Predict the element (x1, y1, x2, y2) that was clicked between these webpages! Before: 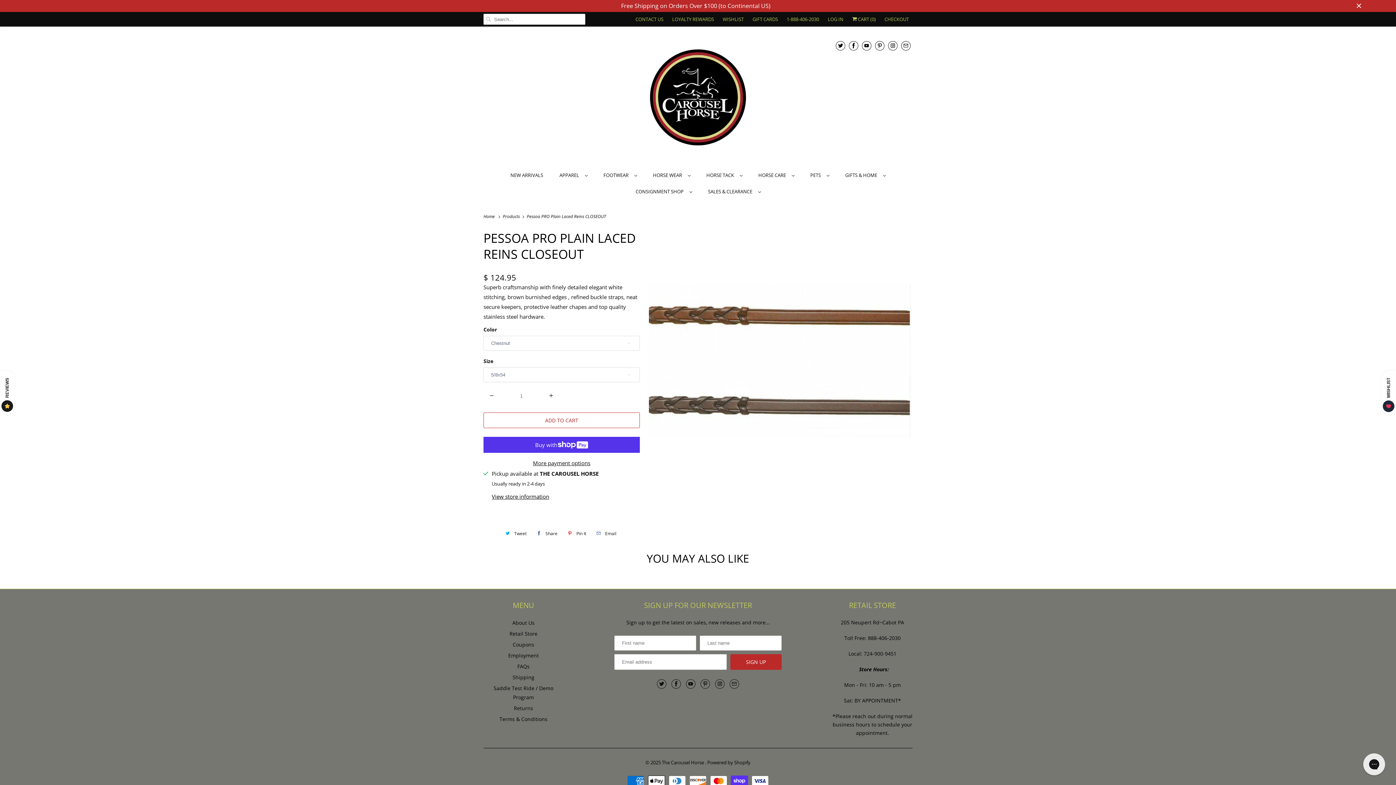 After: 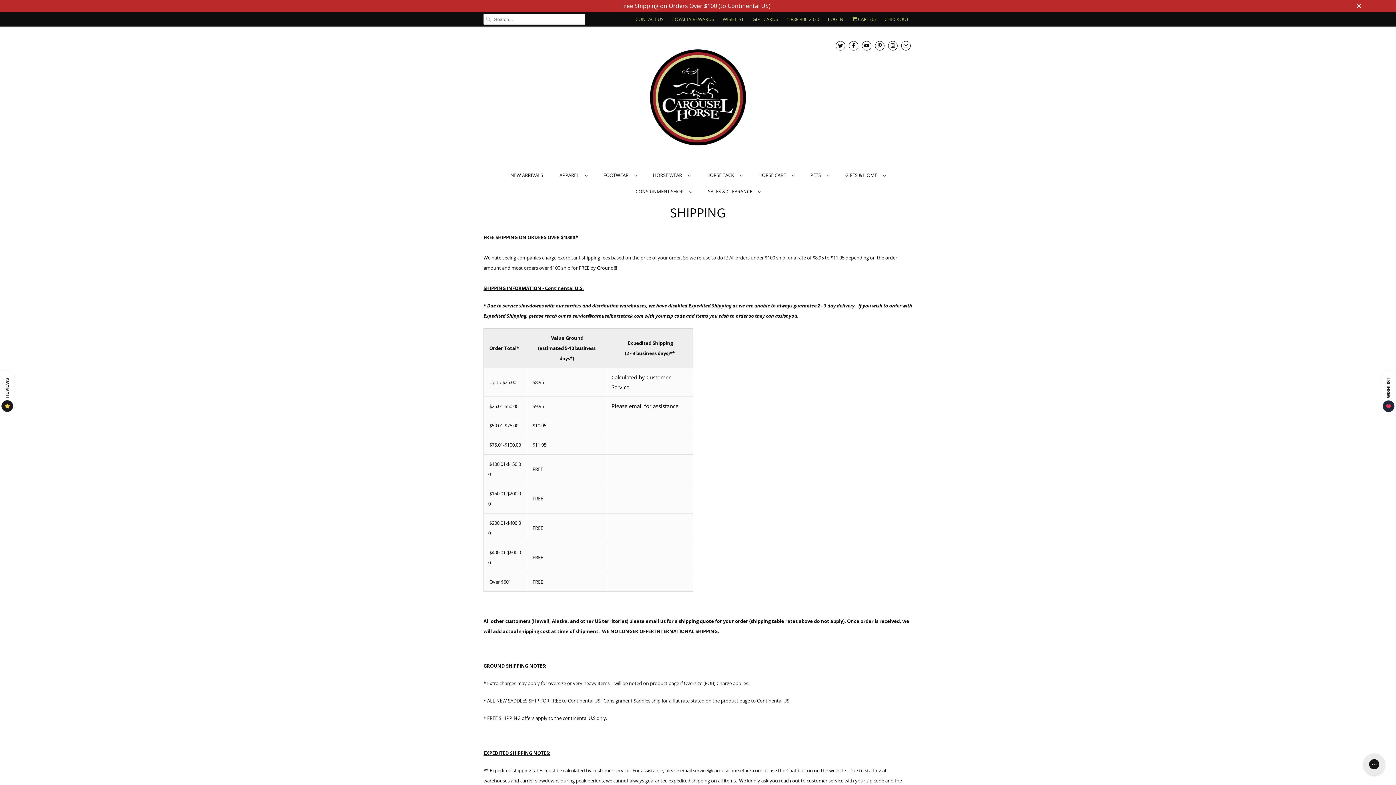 Action: label: Shipping bbox: (512, 674, 534, 680)